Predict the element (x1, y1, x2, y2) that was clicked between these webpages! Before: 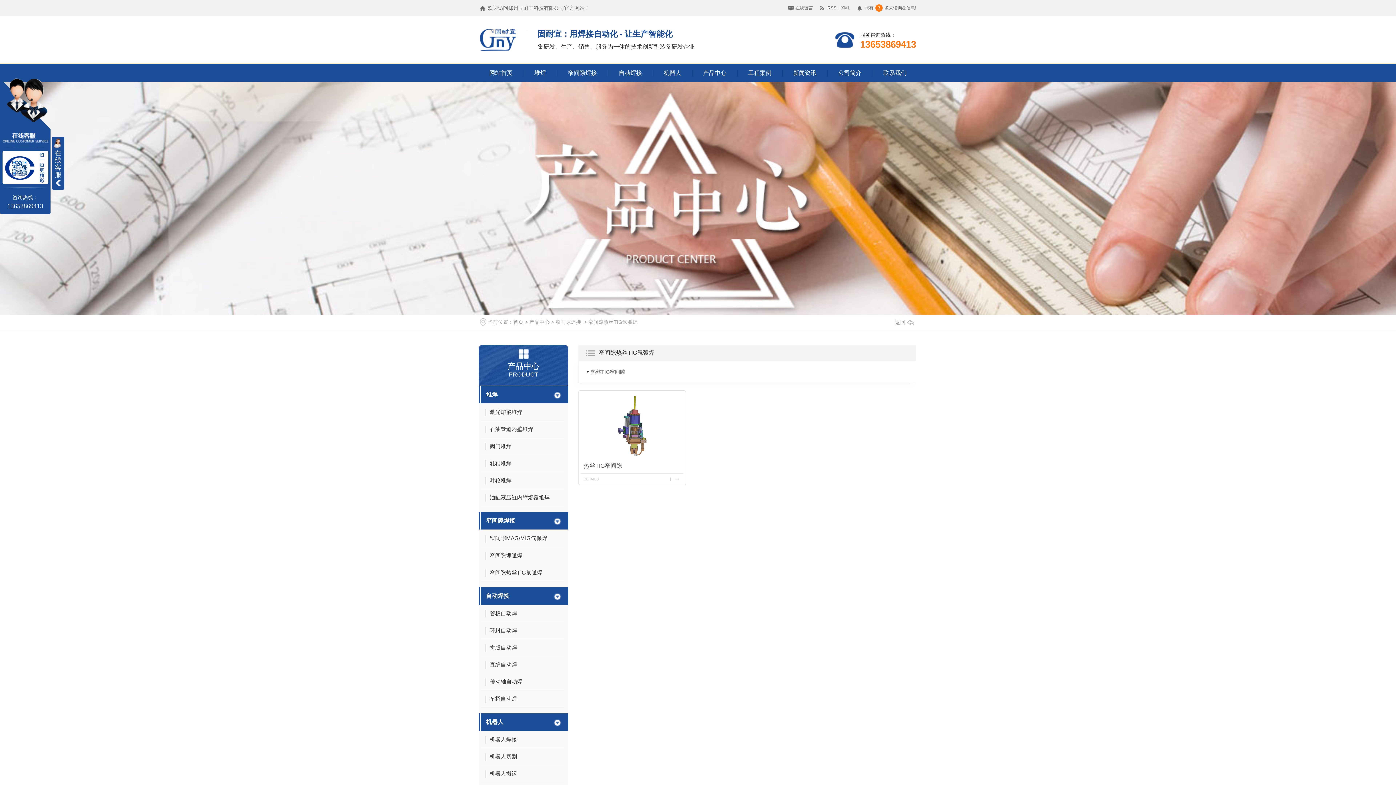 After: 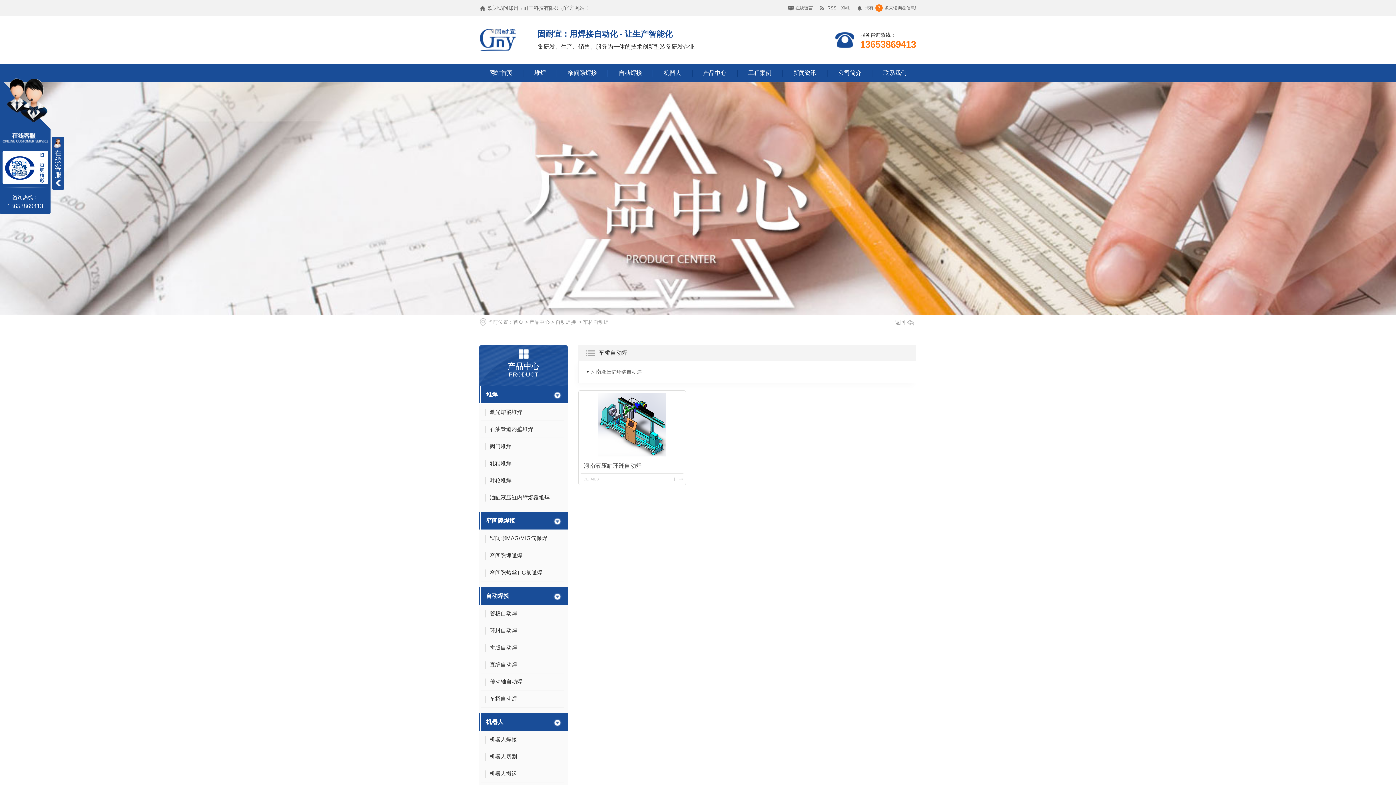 Action: label: 车桥自动焊 bbox: (481, 692, 564, 707)